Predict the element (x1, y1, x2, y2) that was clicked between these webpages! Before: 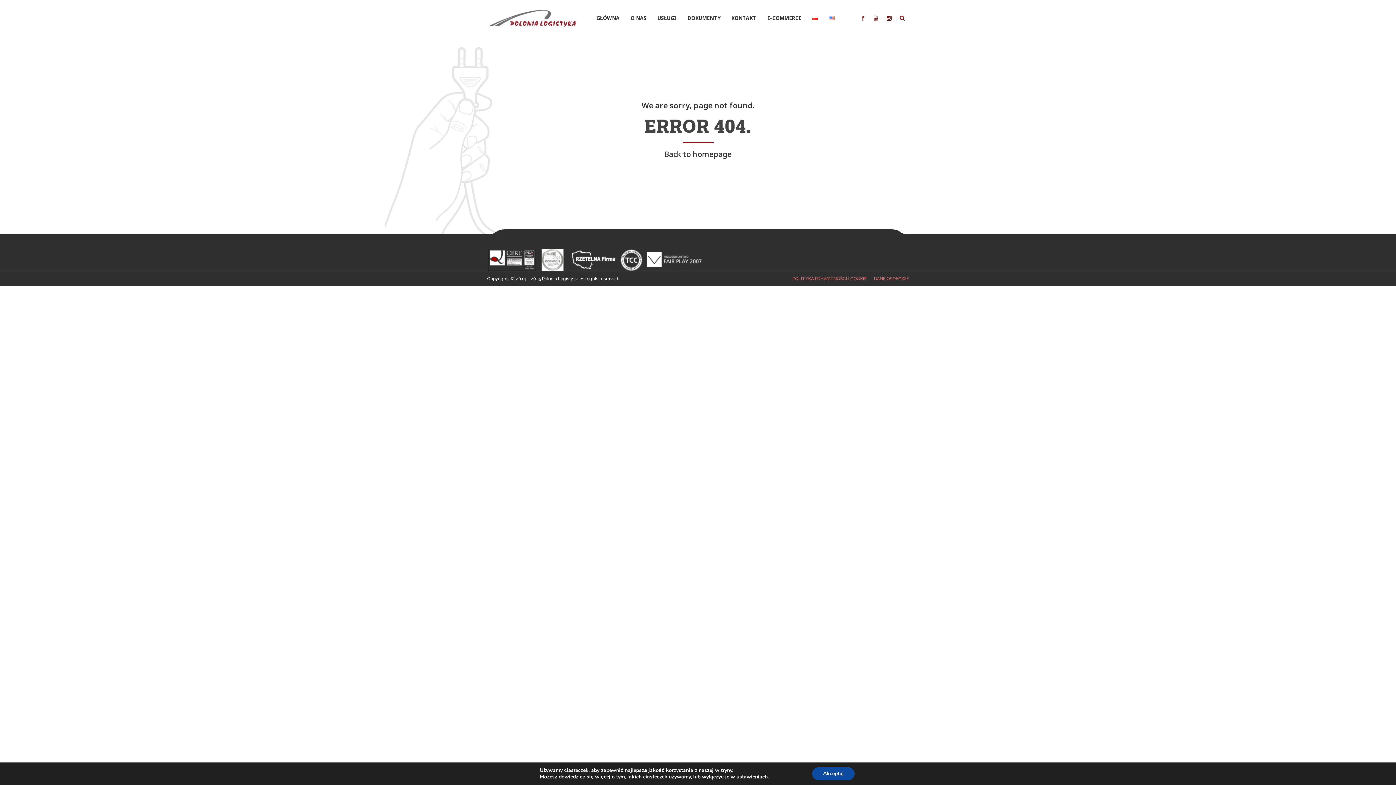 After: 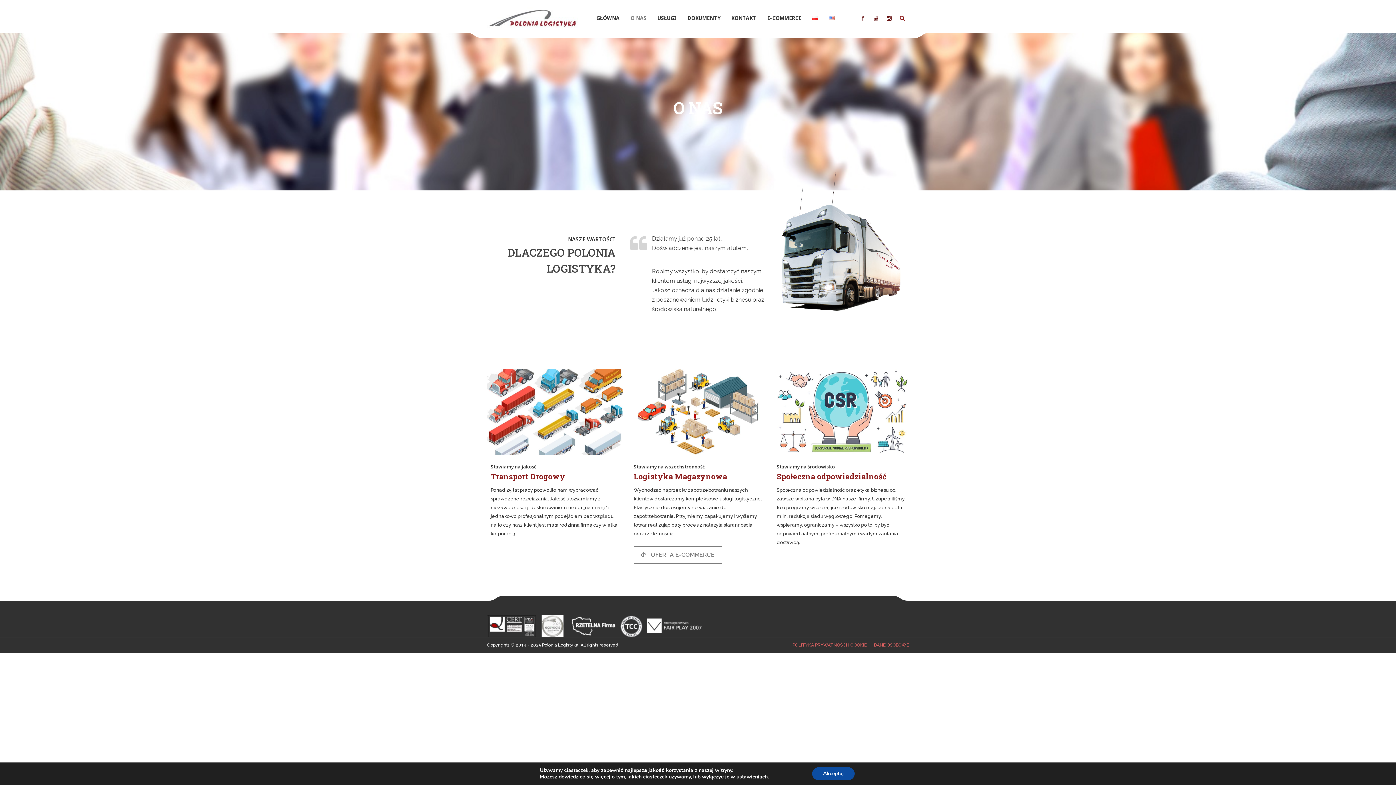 Action: bbox: (630, 7, 646, 29) label: O NAS